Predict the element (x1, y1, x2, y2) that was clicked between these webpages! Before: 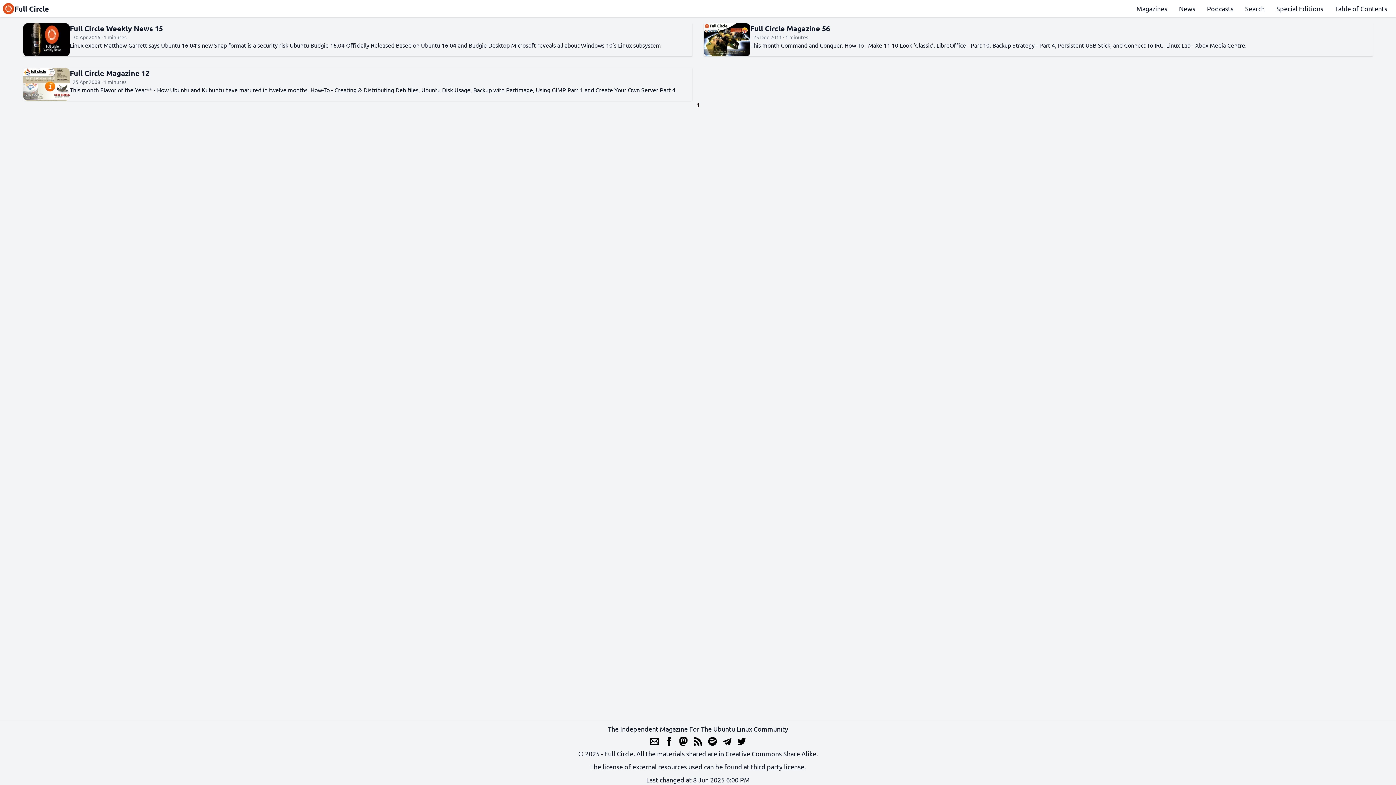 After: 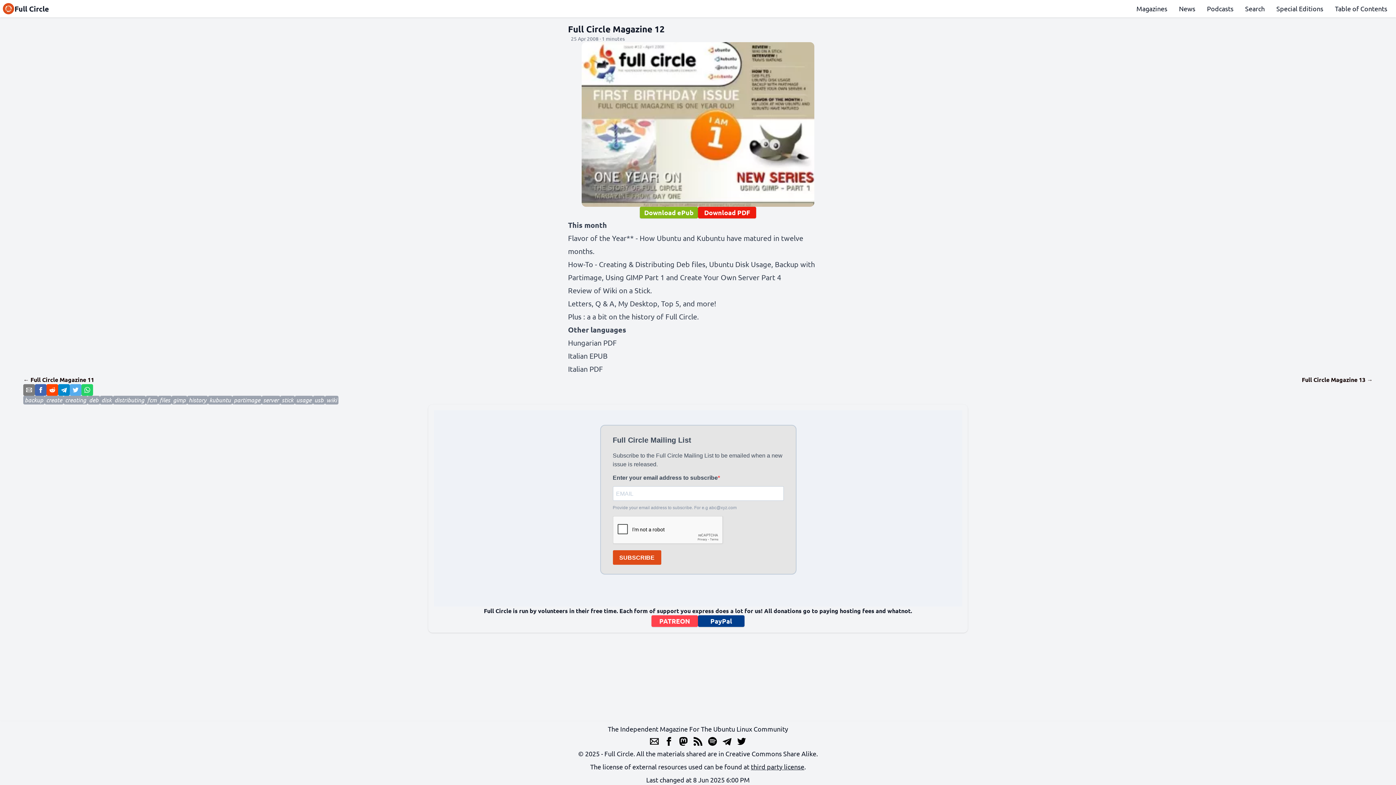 Action: bbox: (69, 67, 692, 78) label: Full Circle Magazine 12